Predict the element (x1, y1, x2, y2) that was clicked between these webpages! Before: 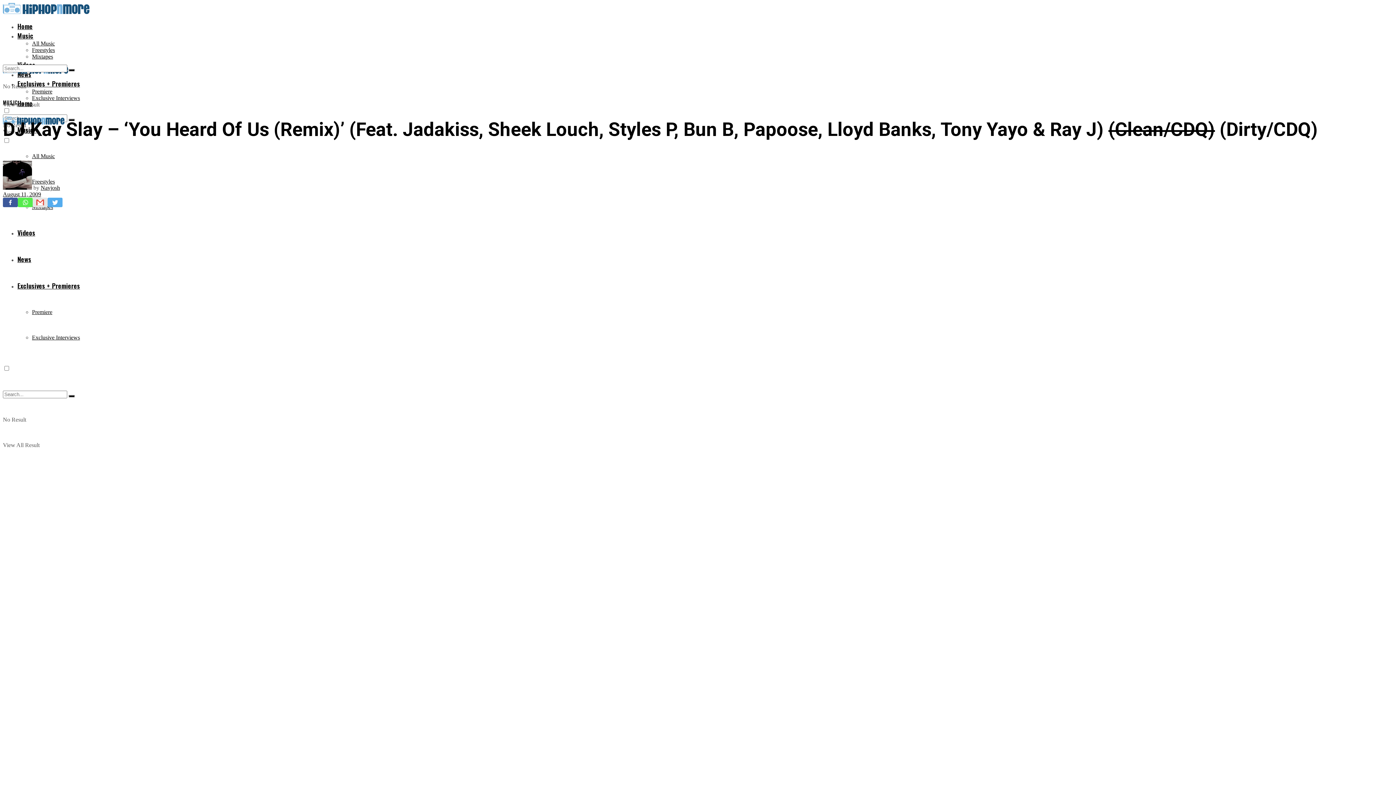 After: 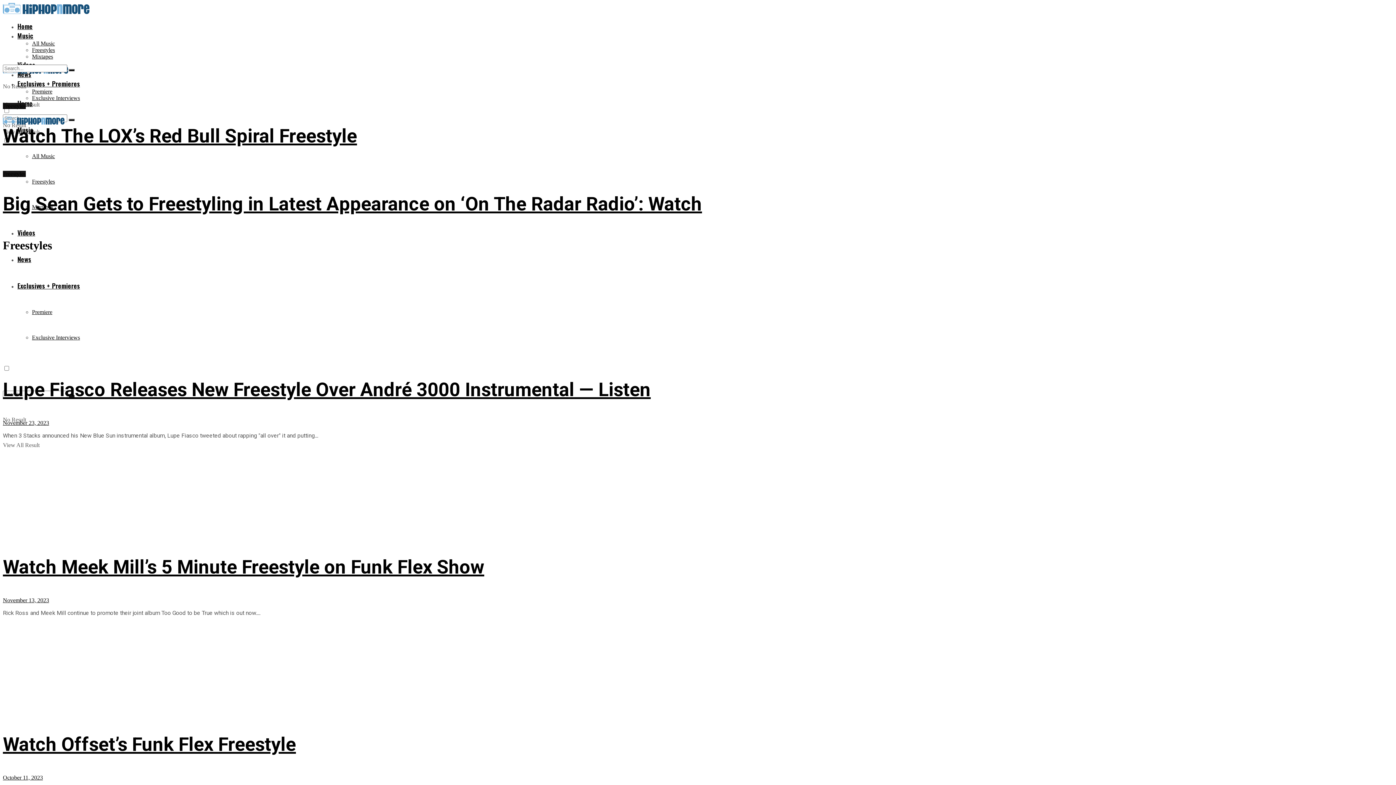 Action: label: Freestyles bbox: (32, 46, 54, 53)